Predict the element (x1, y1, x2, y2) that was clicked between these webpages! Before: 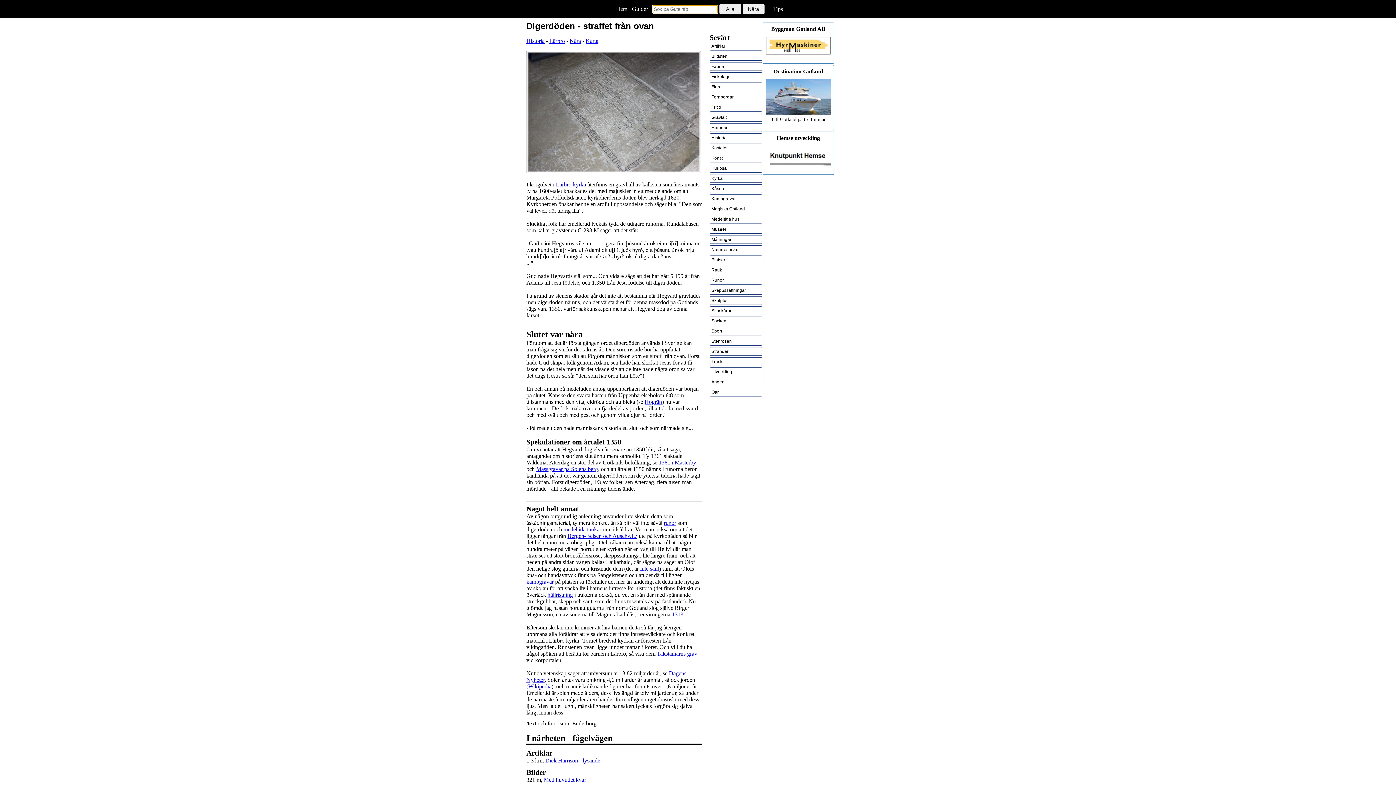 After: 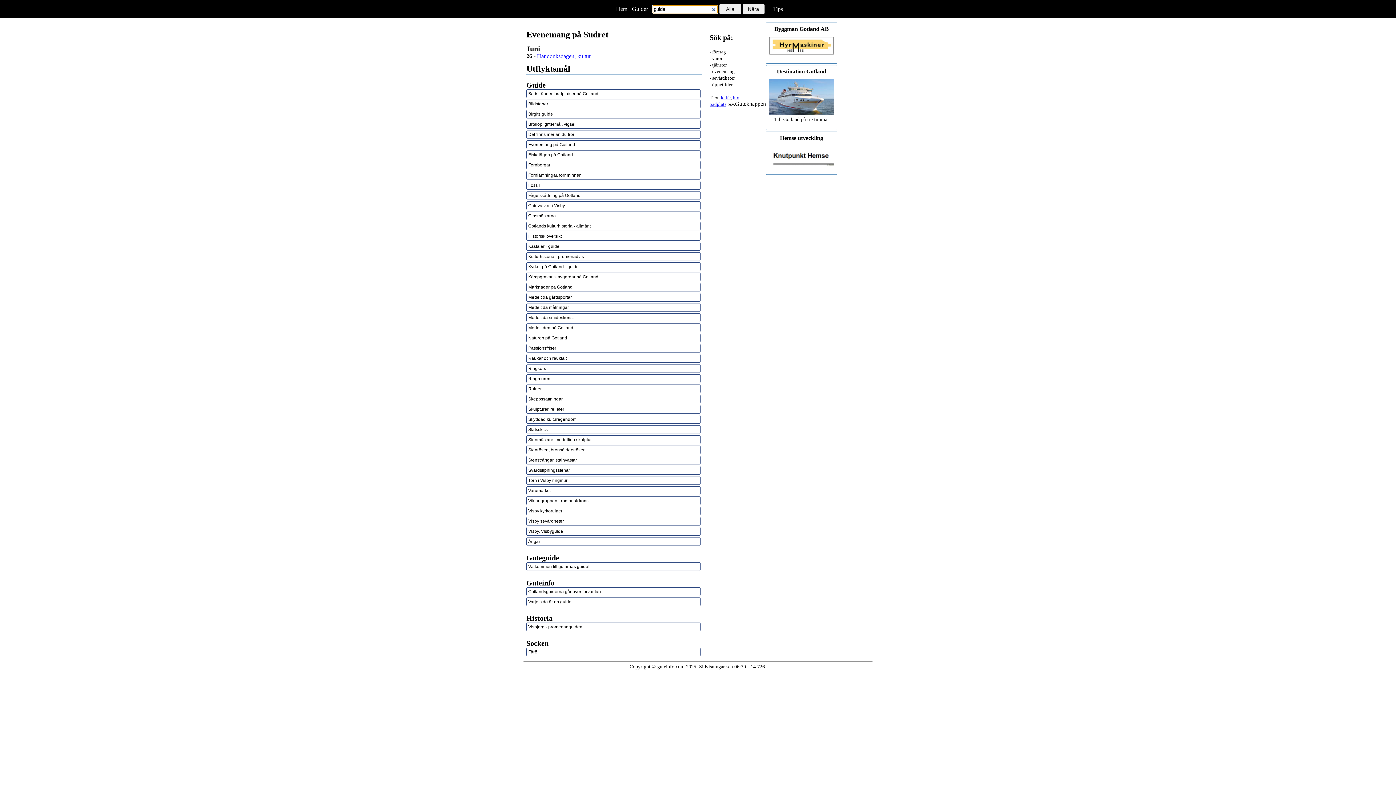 Action: bbox: (632, 5, 648, 12) label: Guider